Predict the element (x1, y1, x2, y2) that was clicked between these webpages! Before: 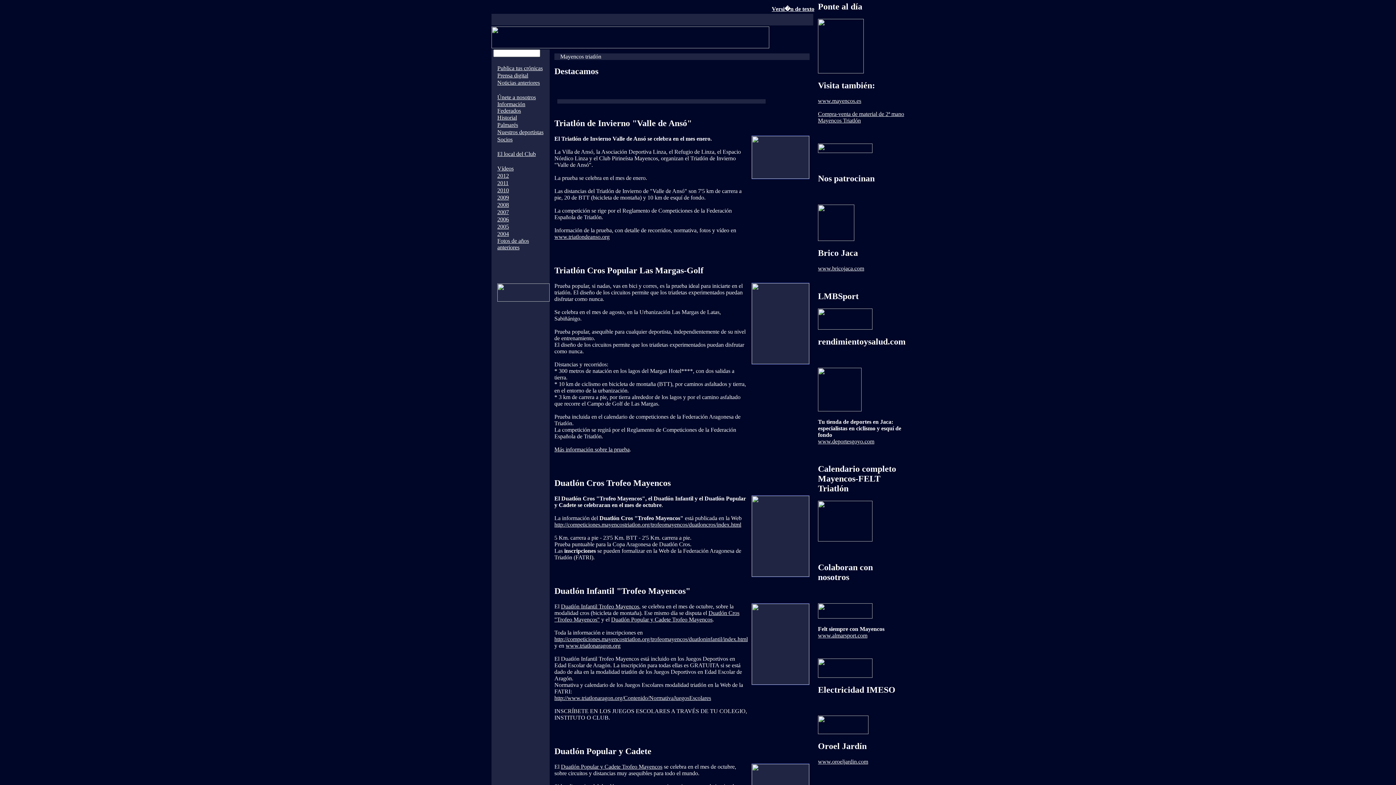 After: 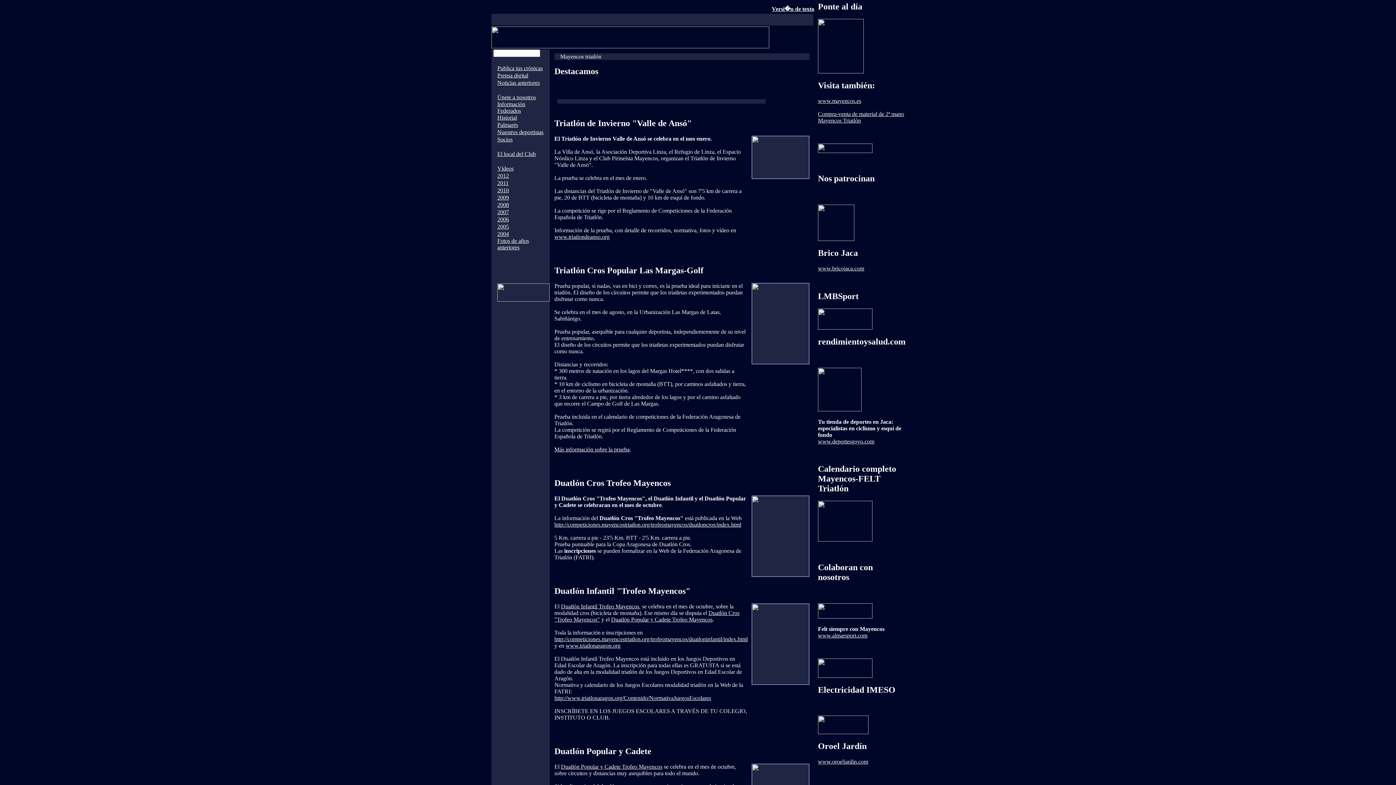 Action: bbox: (752, 572, 809, 578)